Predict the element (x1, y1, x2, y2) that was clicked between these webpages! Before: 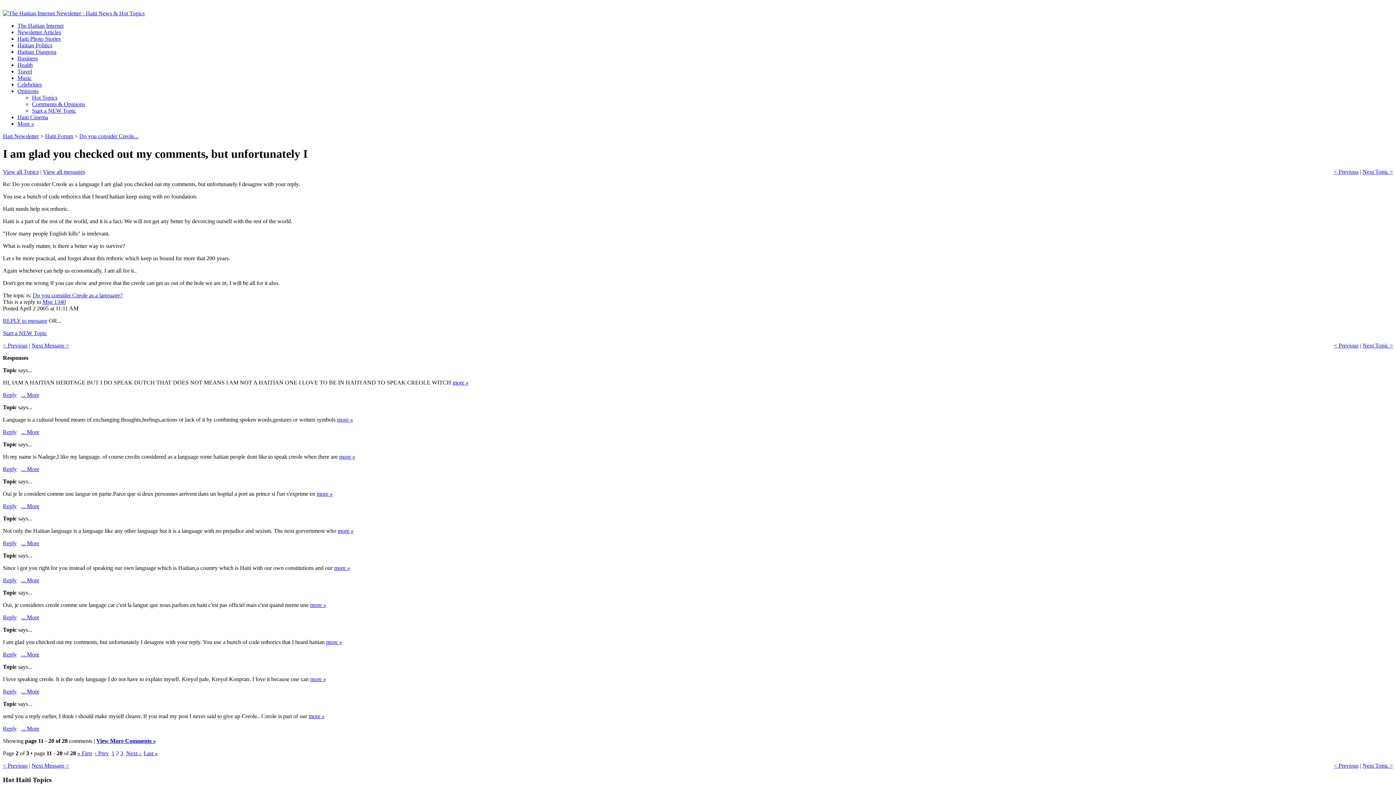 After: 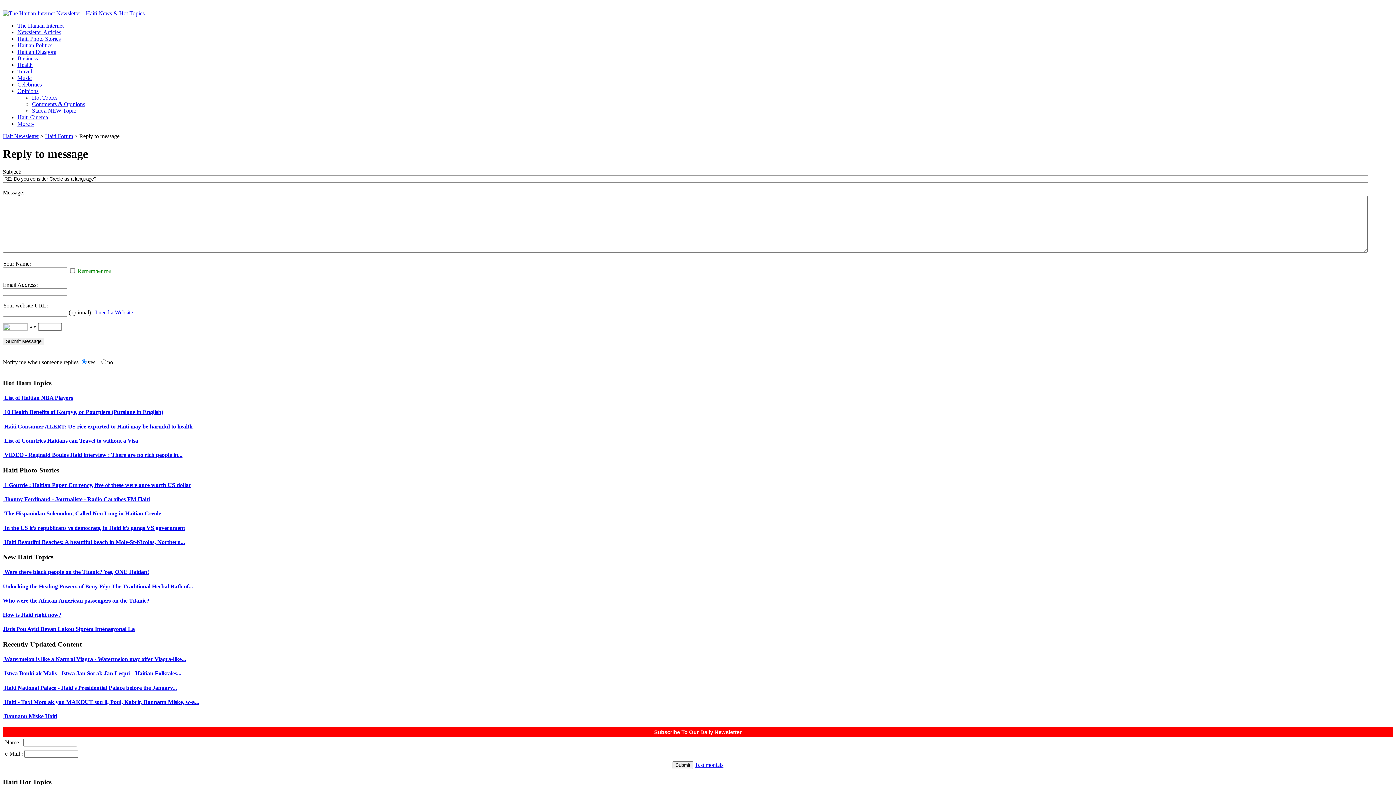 Action: bbox: (2, 540, 16, 546) label: Reply